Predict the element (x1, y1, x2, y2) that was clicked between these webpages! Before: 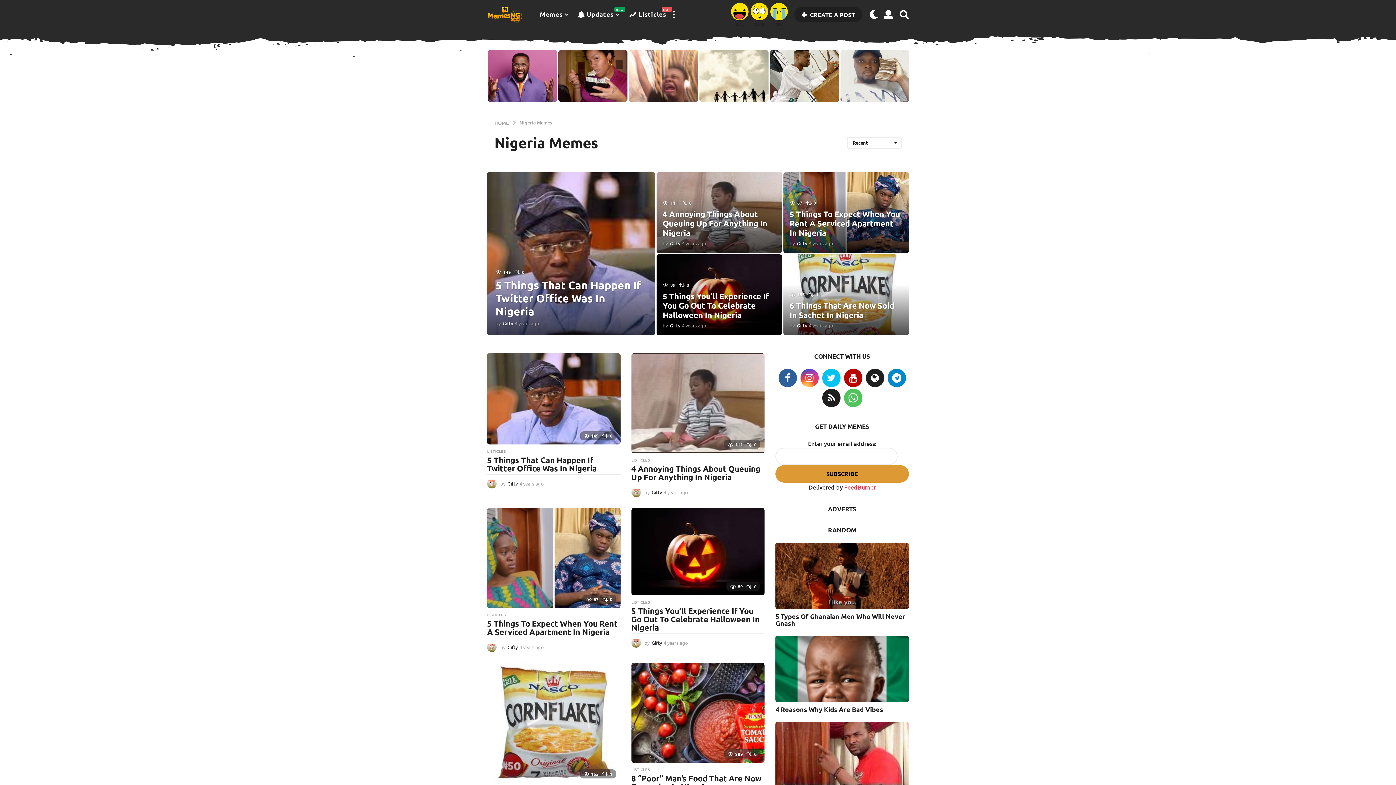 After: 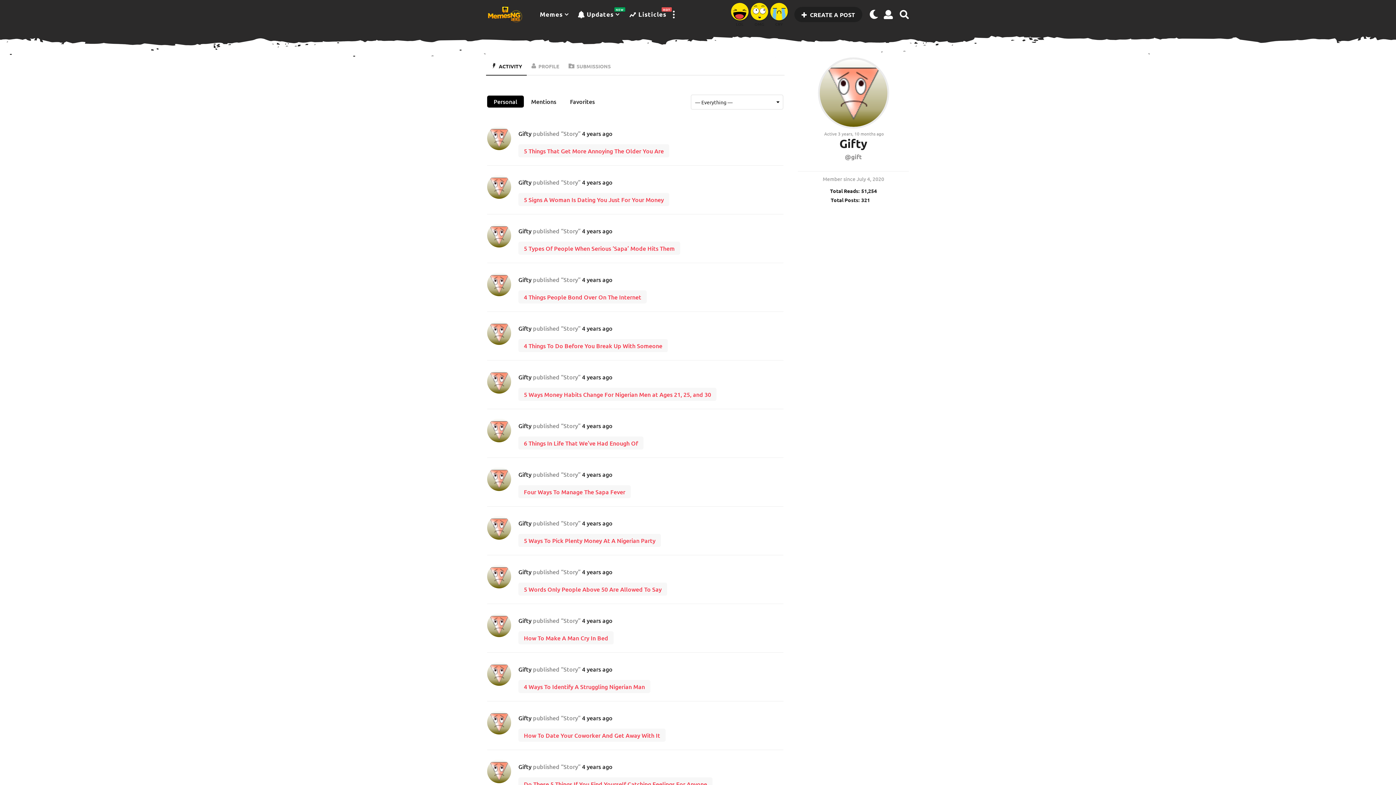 Action: bbox: (507, 644, 517, 650) label: Gifty